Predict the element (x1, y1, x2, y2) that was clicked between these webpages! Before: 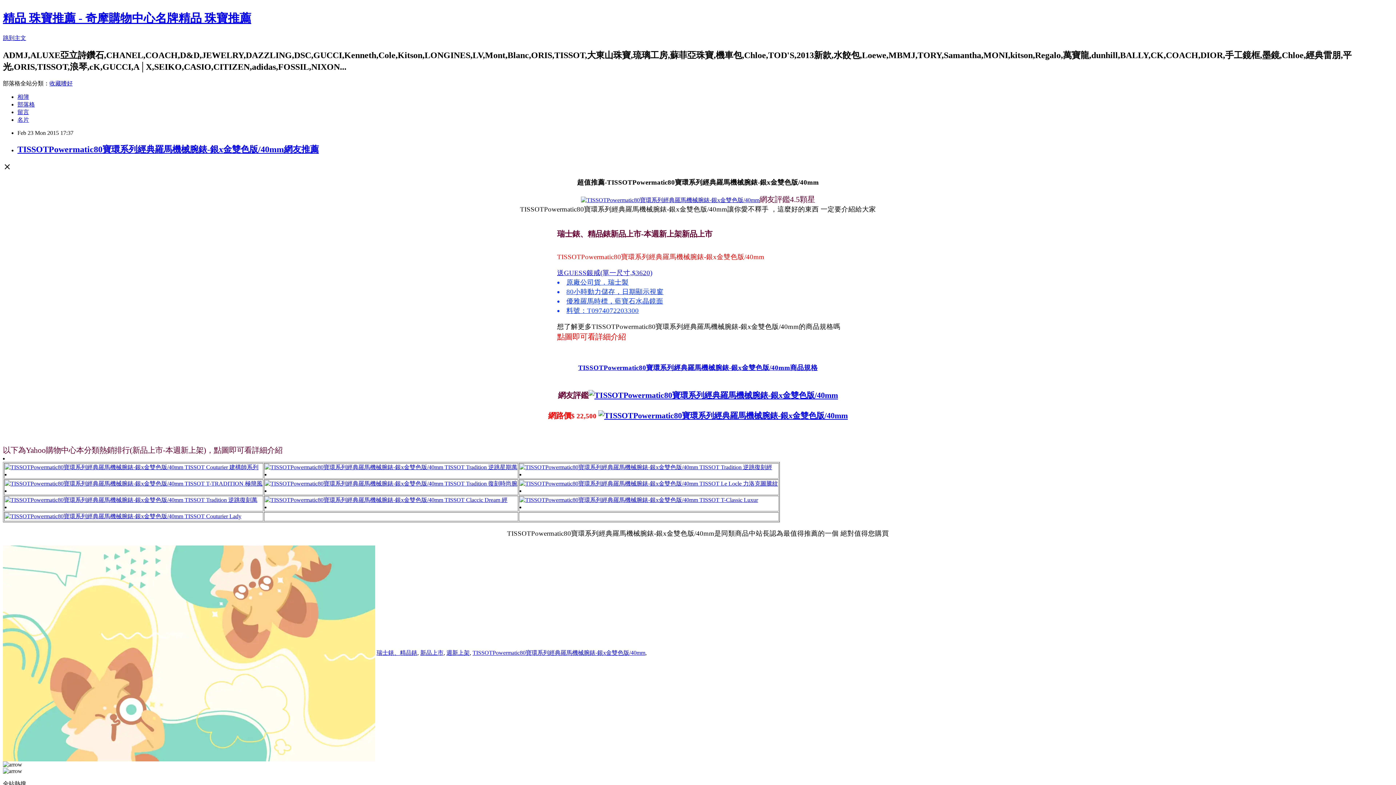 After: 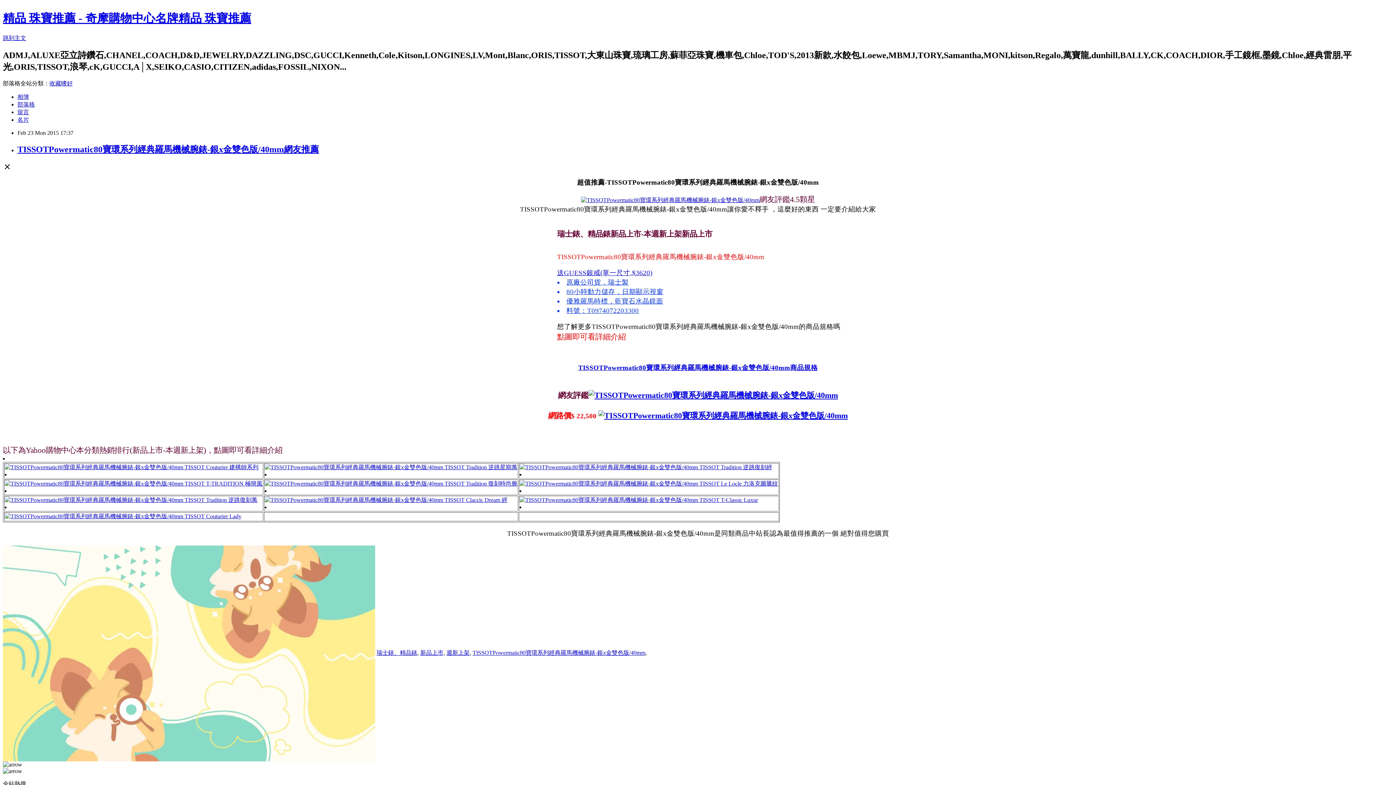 Action: bbox: (519, 497, 699, 503) label:  